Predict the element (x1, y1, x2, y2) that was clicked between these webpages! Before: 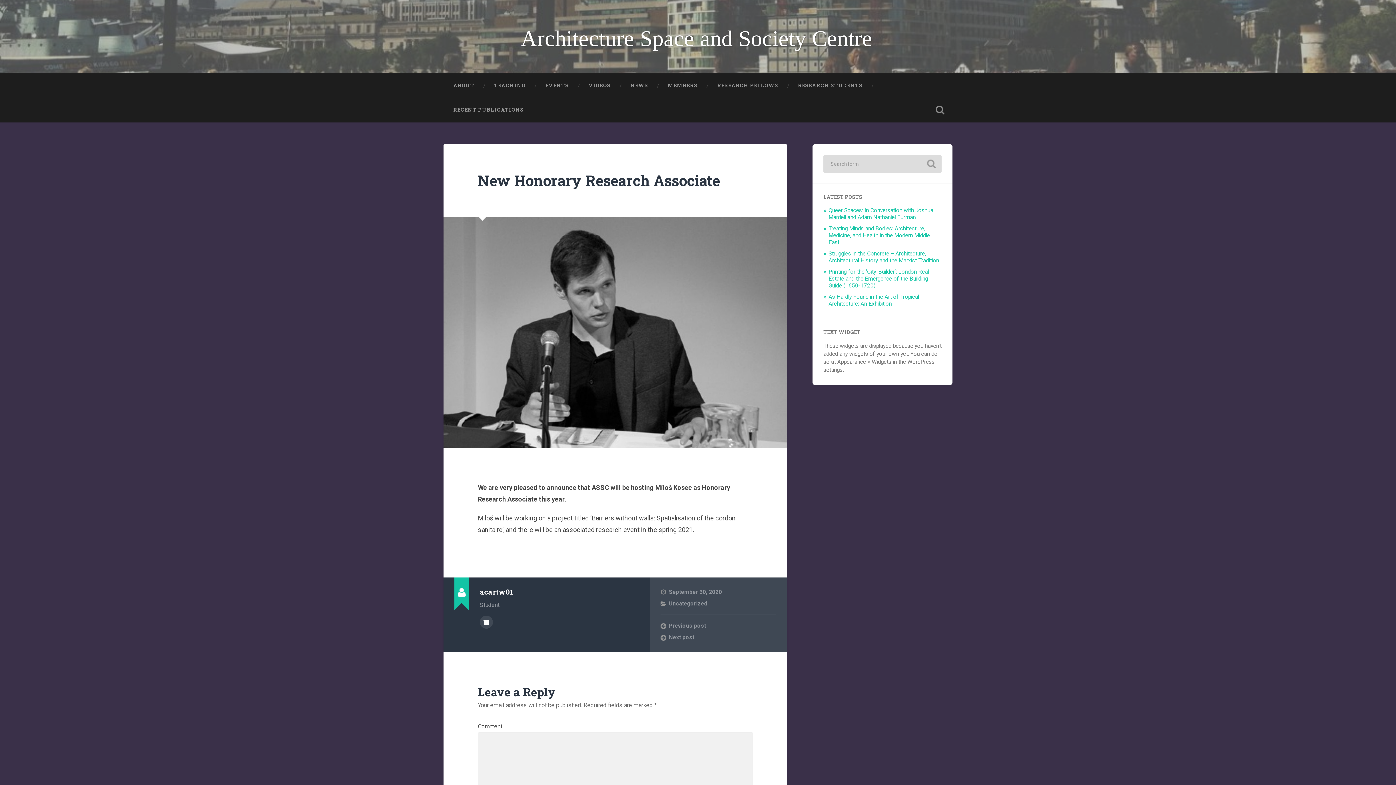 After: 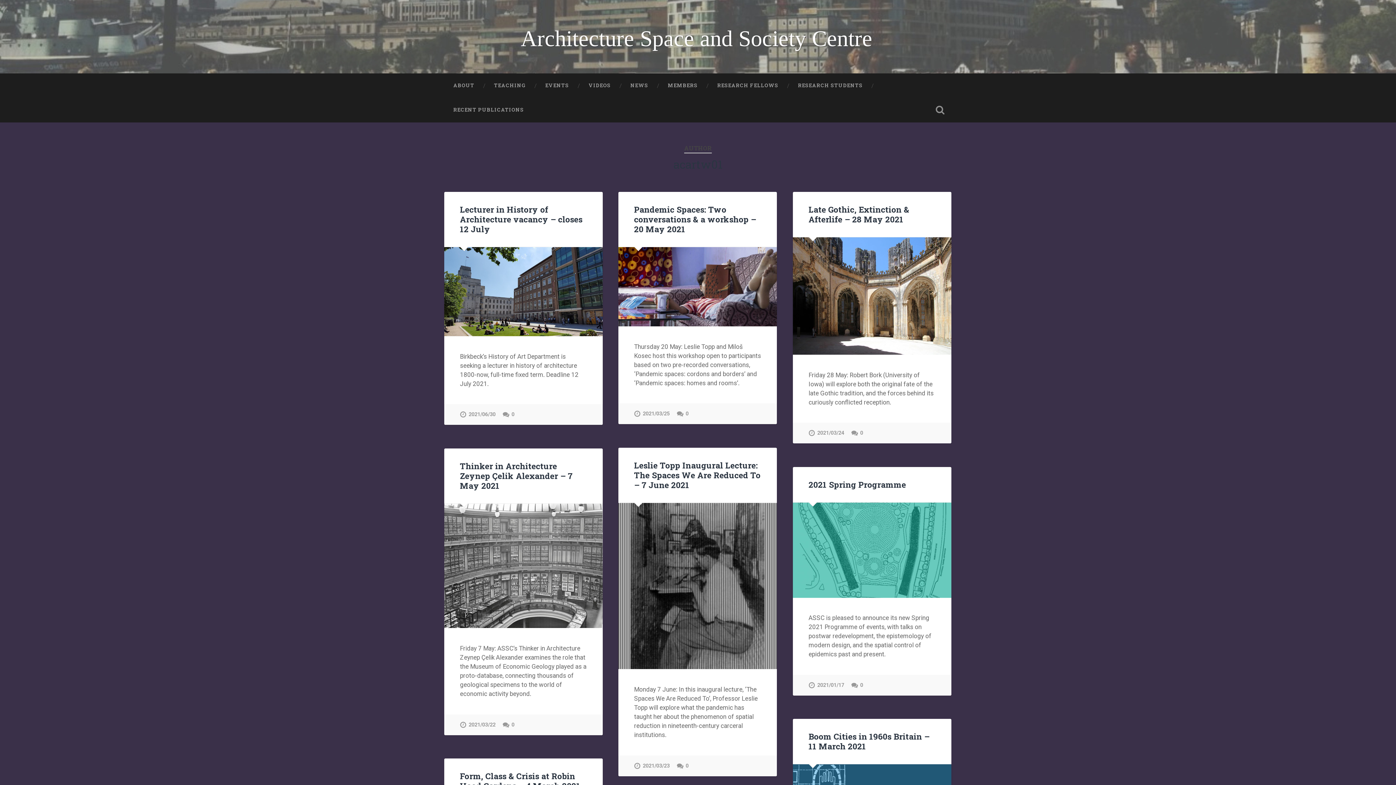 Action: bbox: (480, 615, 493, 628) label: Author archive